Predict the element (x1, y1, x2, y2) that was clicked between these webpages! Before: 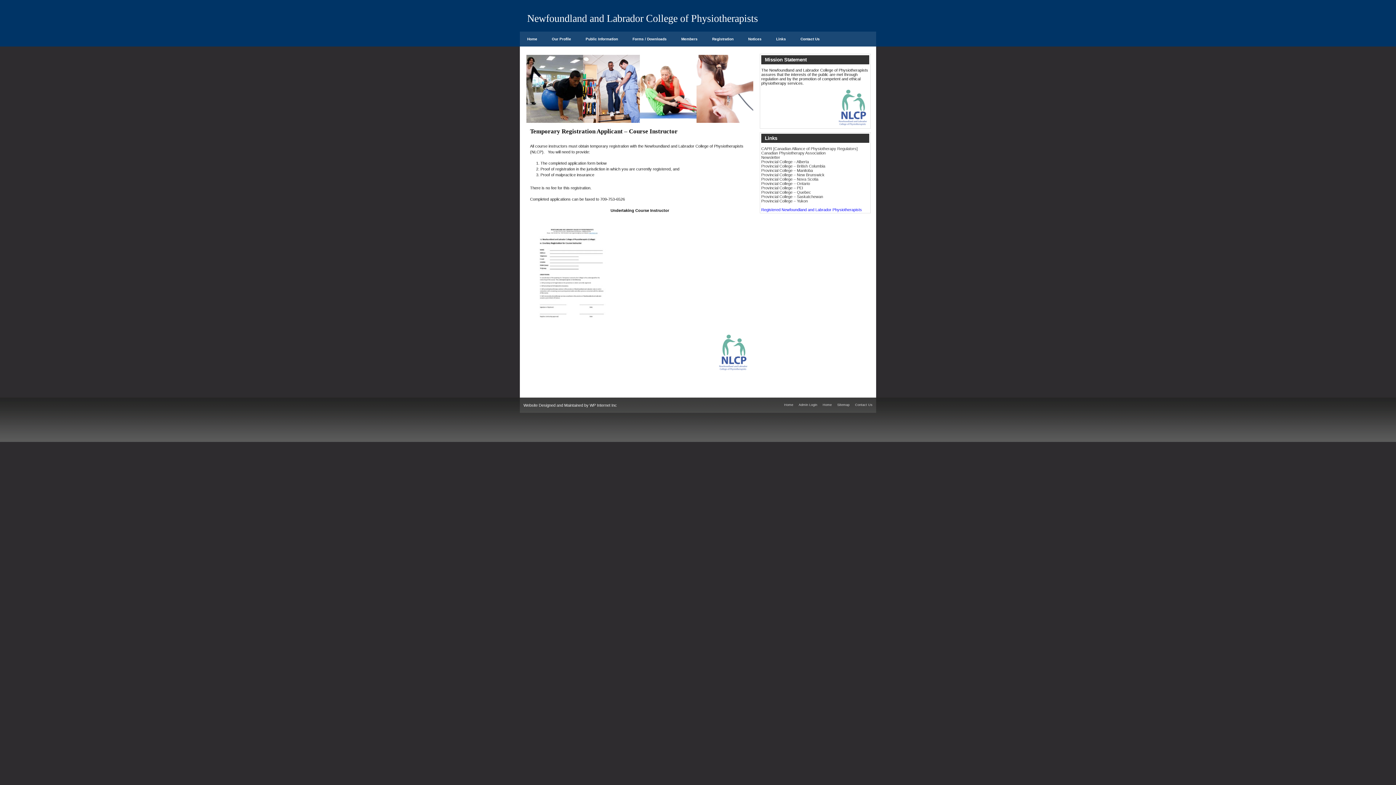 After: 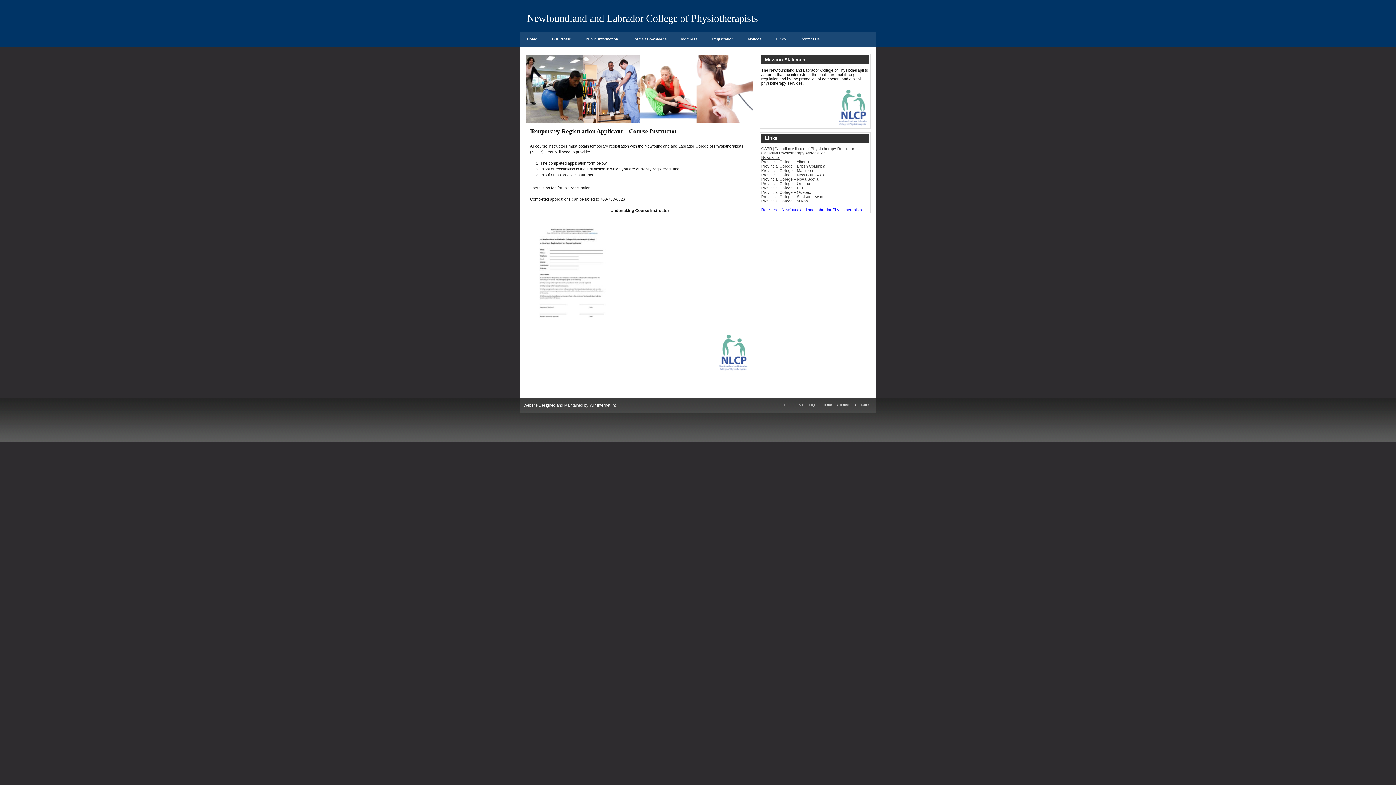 Action: label: Newsletter bbox: (761, 155, 780, 159)